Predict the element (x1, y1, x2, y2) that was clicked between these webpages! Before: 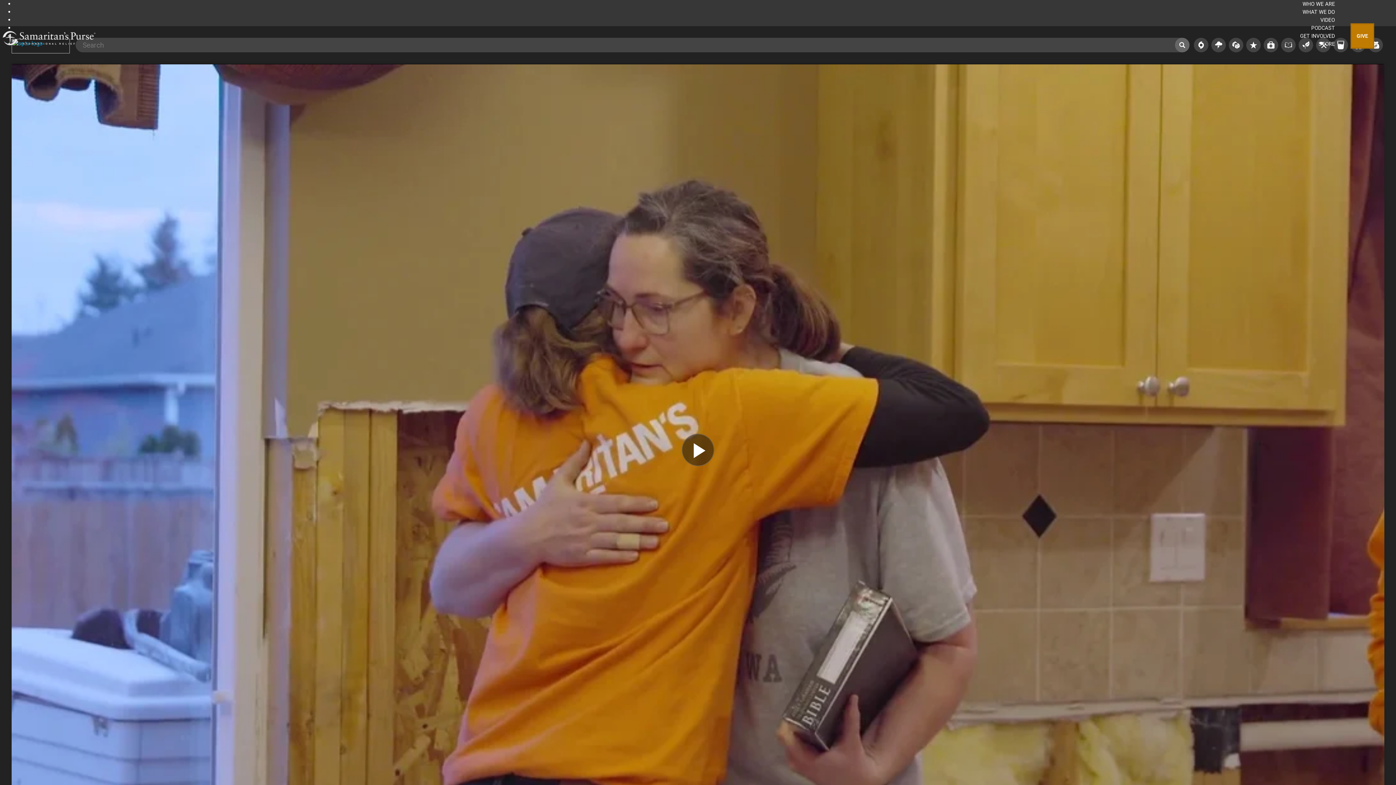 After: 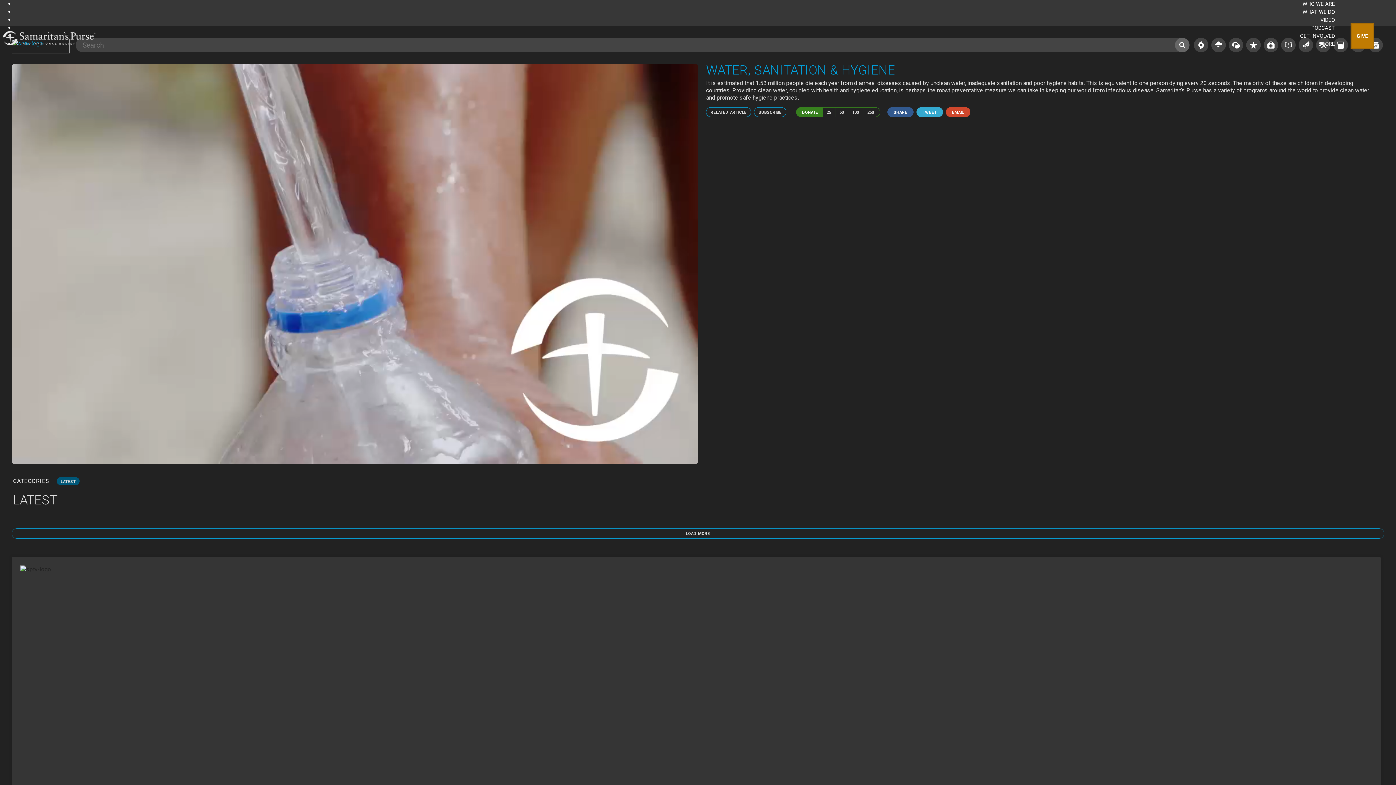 Action: label: WATER & HYGIENE bbox: (1333, 37, 1348, 52)